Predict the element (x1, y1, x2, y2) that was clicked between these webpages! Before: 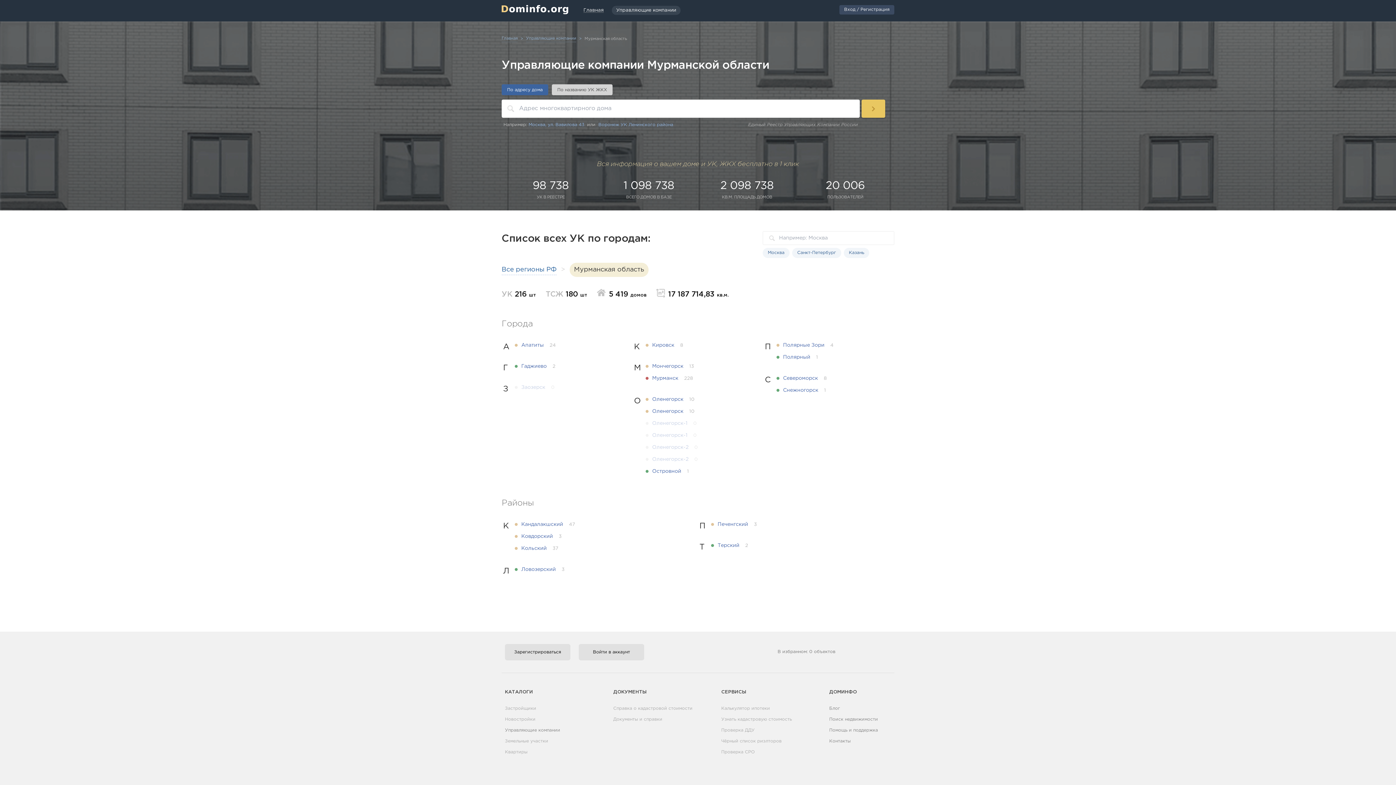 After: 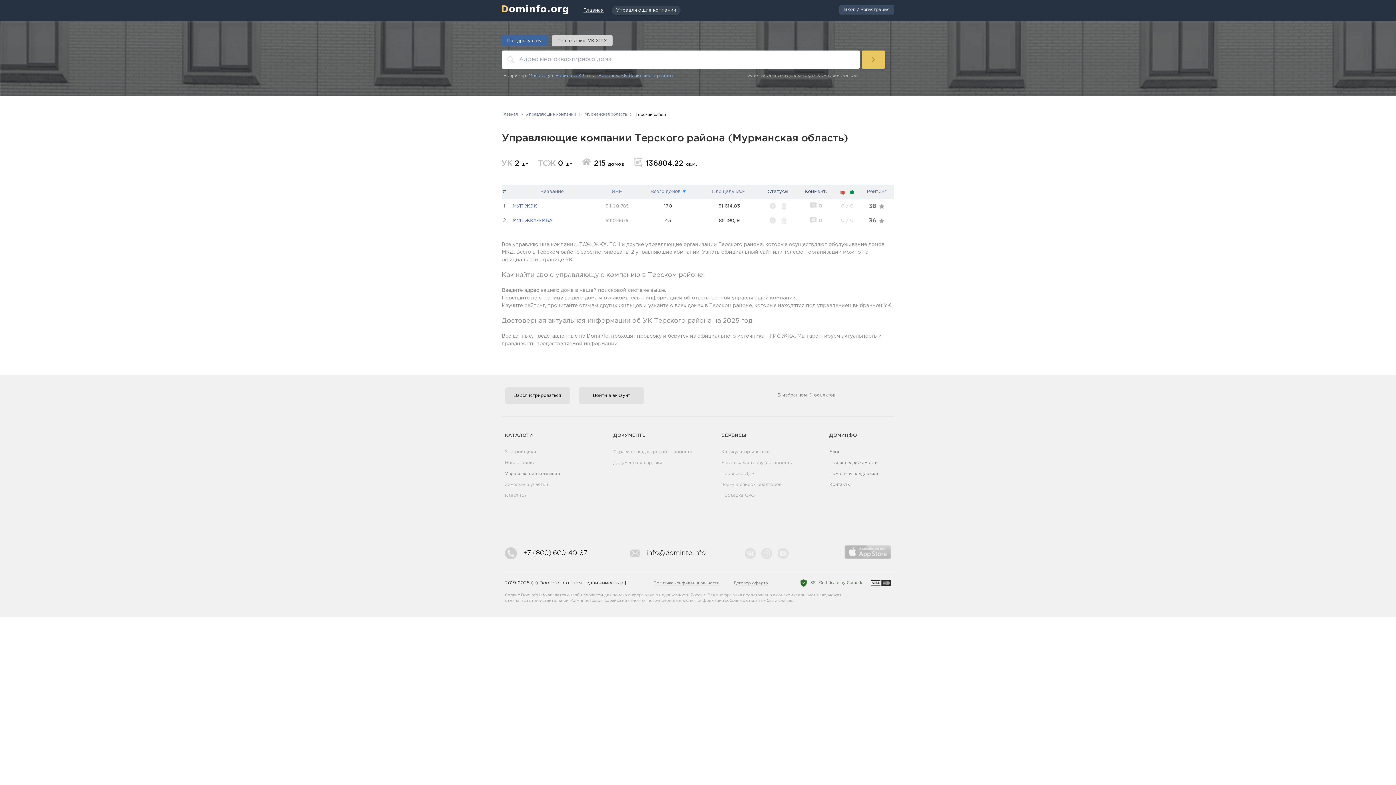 Action: bbox: (717, 543, 739, 548) label: Терский